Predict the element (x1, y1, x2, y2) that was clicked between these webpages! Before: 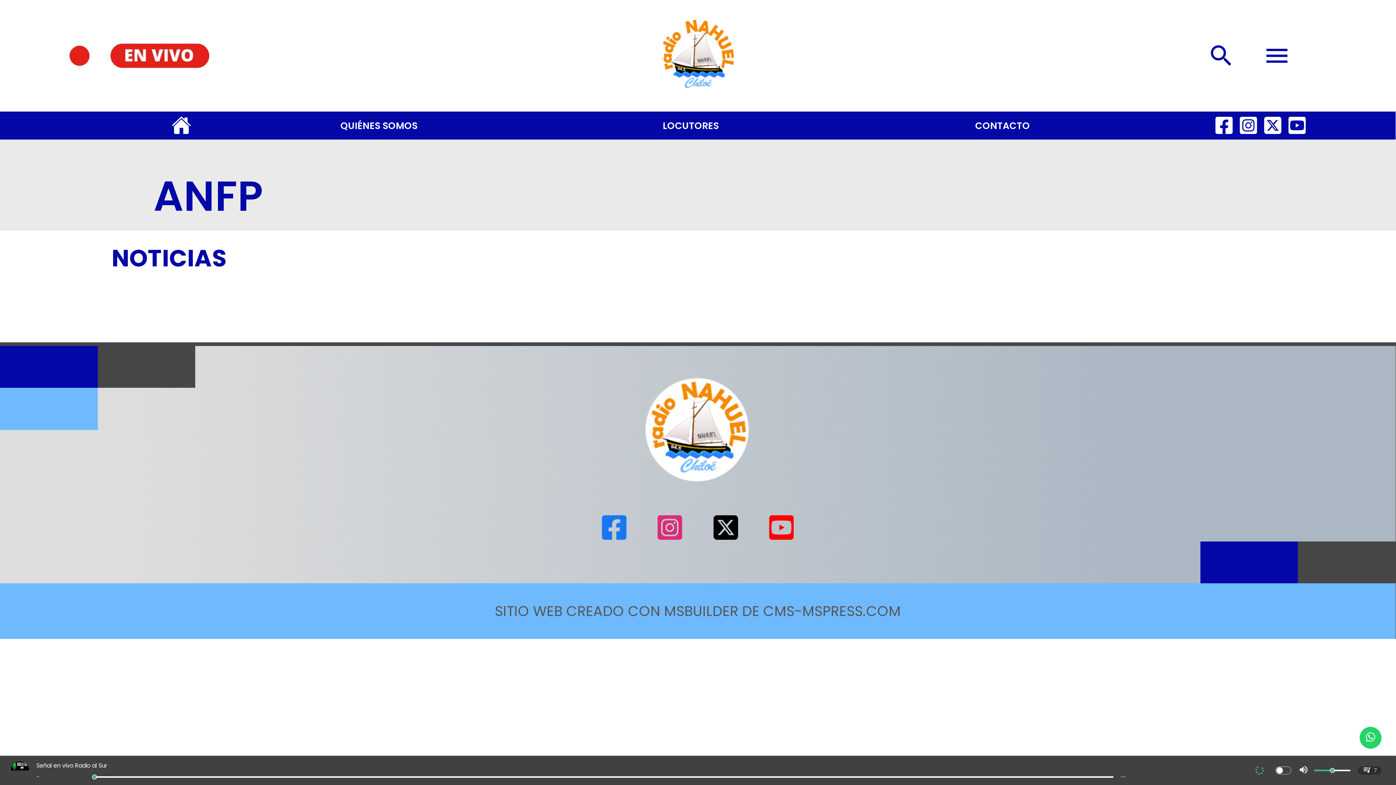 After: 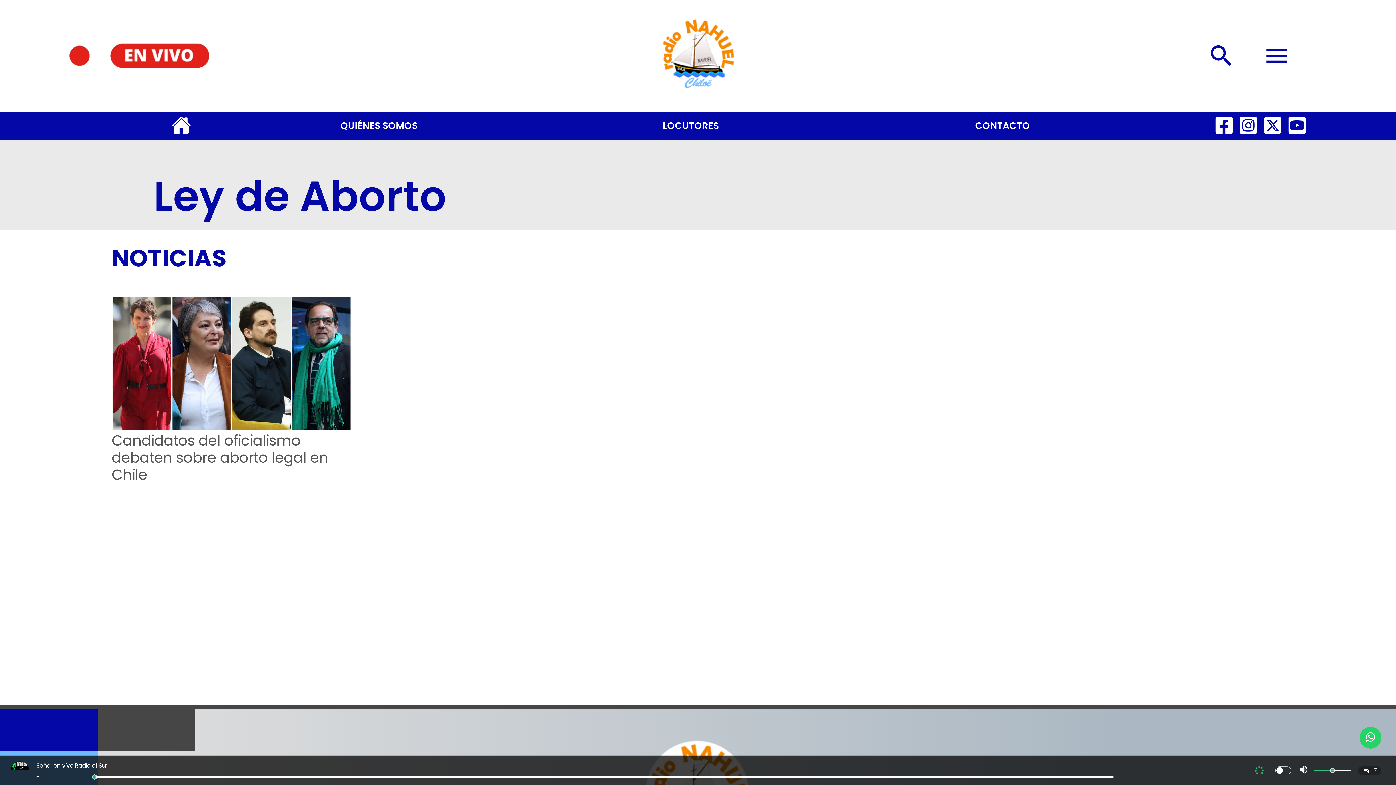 Action: label: Radionahuel.cl bbox: (111, 234, 502, 283)